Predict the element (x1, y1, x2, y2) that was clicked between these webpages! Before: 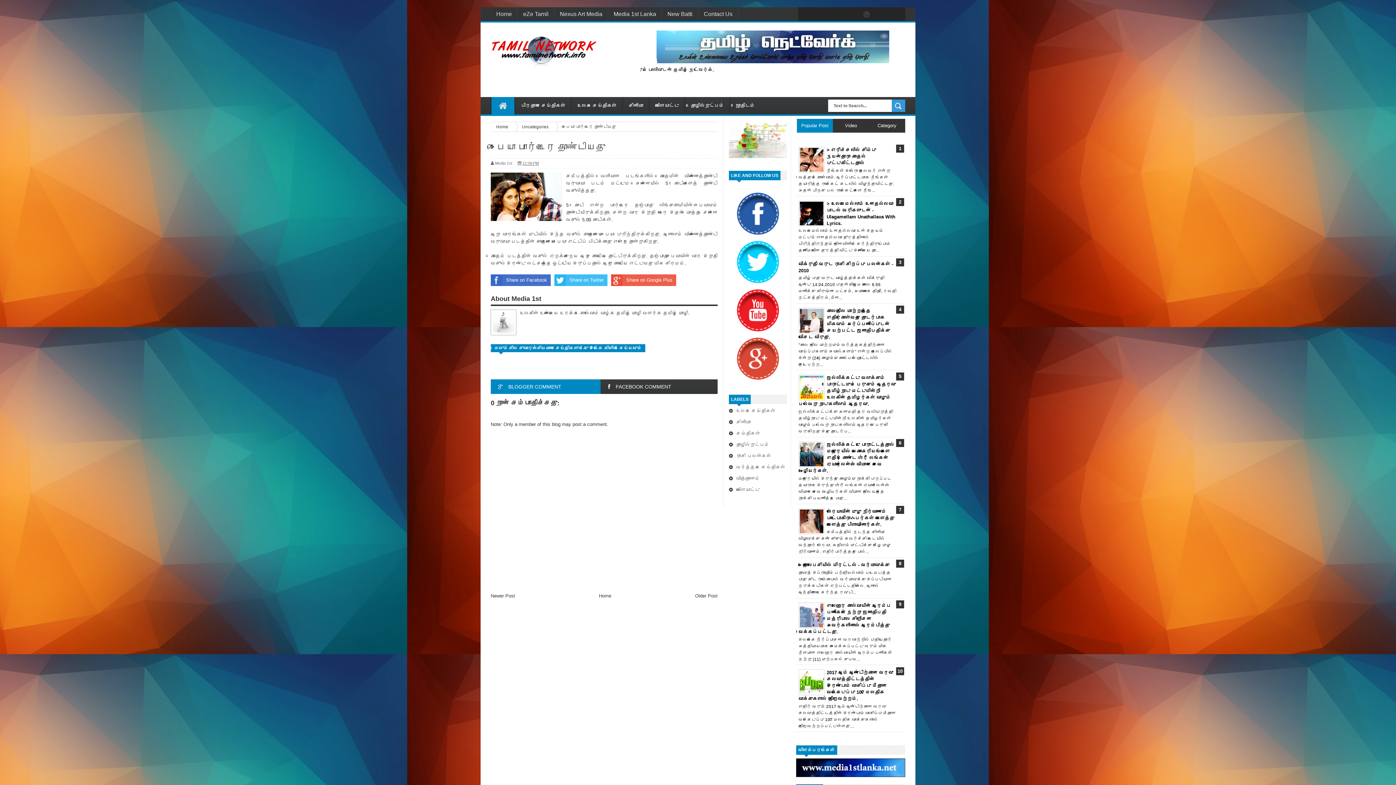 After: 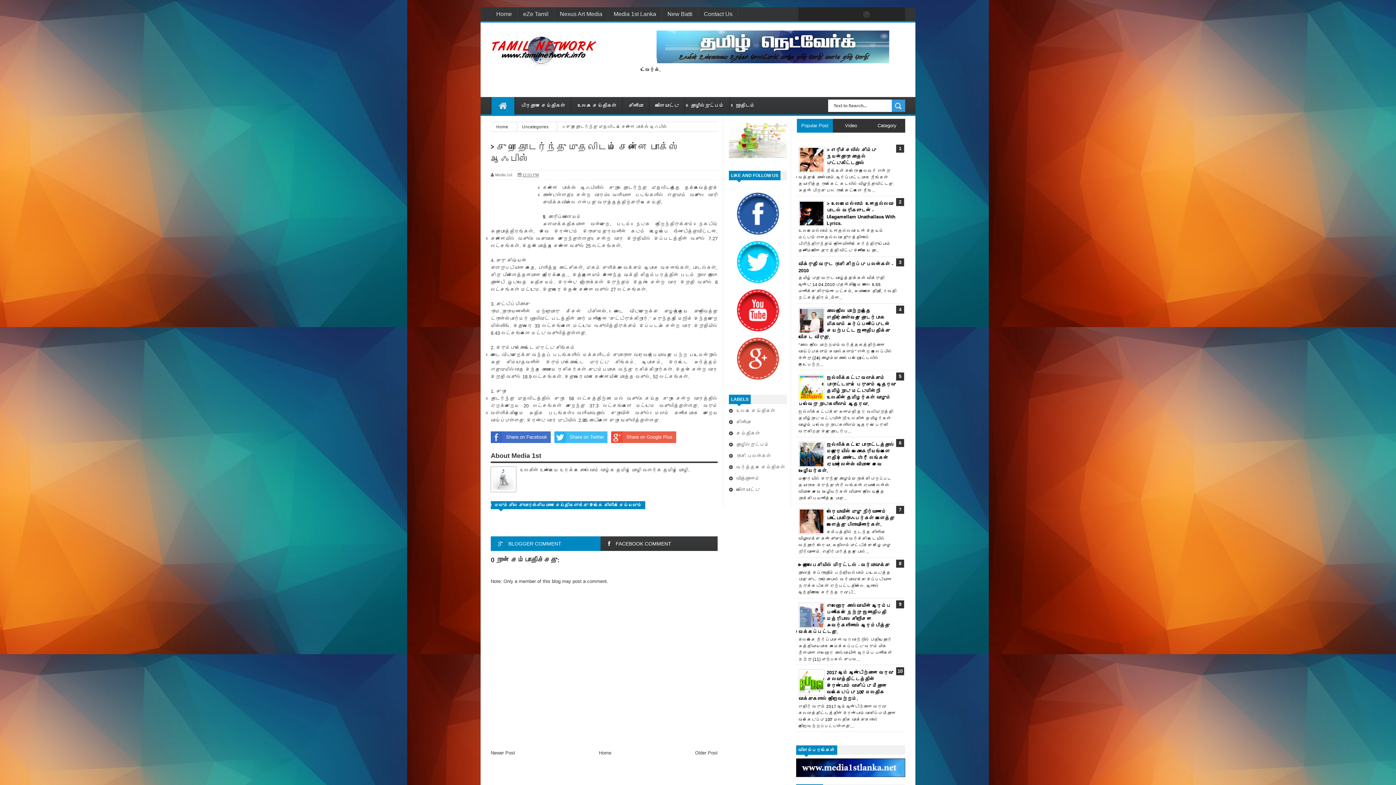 Action: bbox: (695, 593, 717, 599) label: Older Post